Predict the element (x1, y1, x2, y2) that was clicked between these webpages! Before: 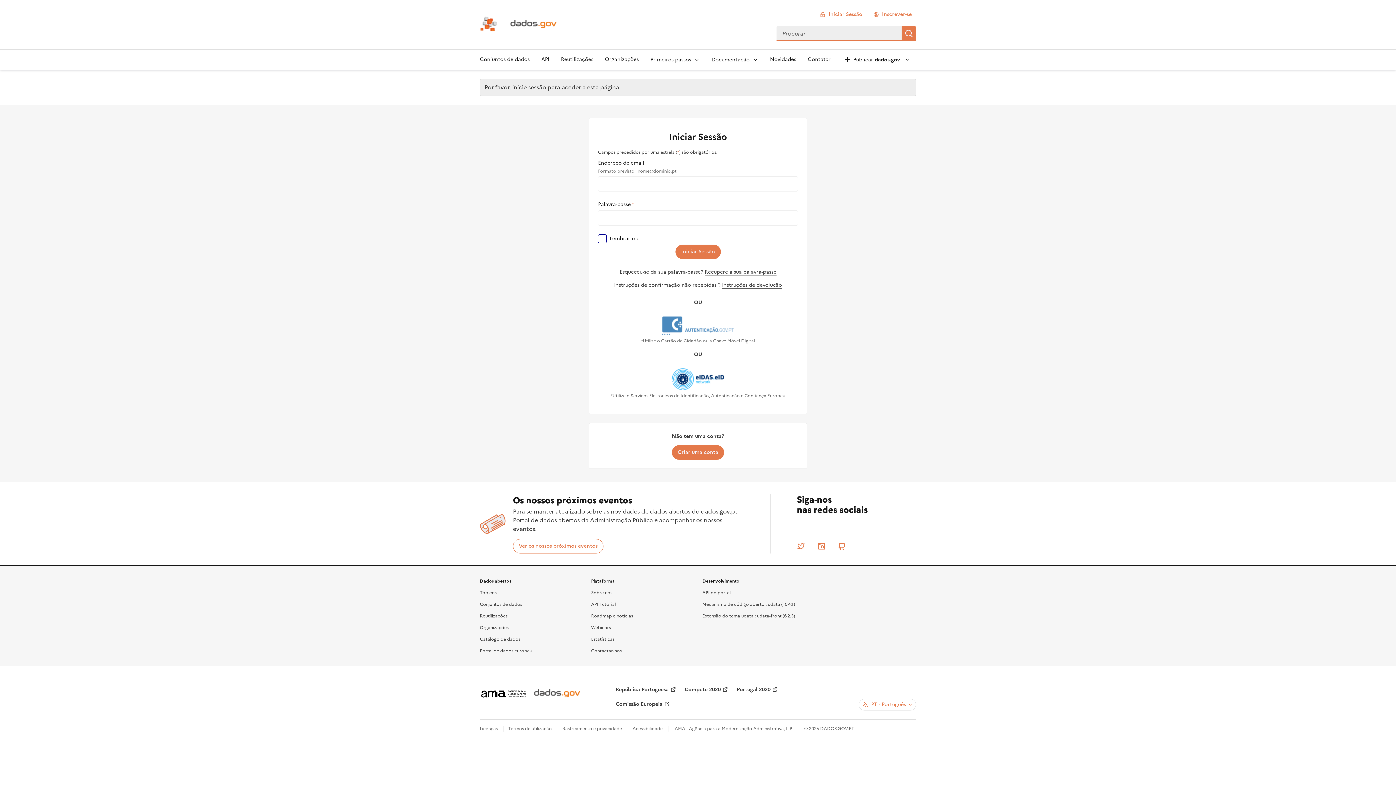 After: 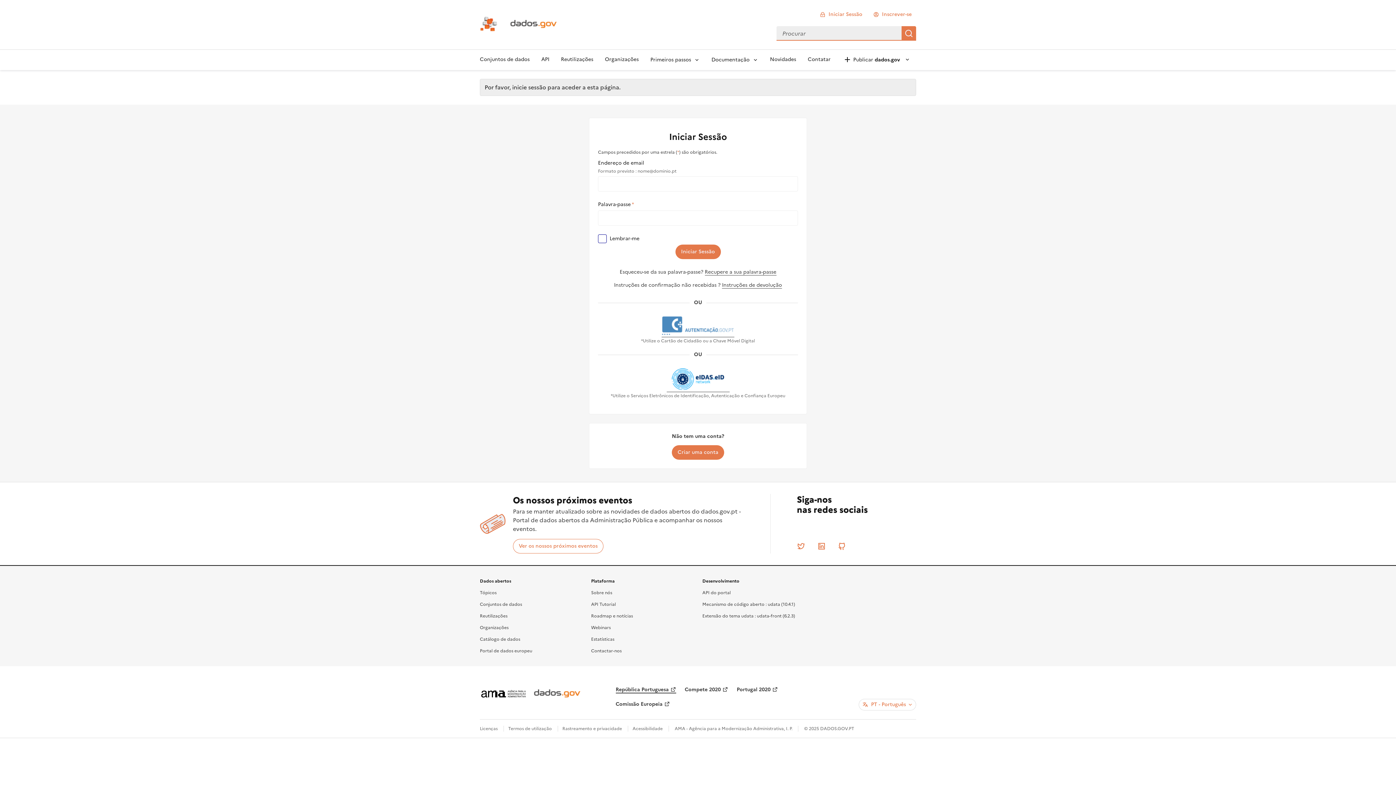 Action: label: República Portuguesa bbox: (615, 686, 676, 693)